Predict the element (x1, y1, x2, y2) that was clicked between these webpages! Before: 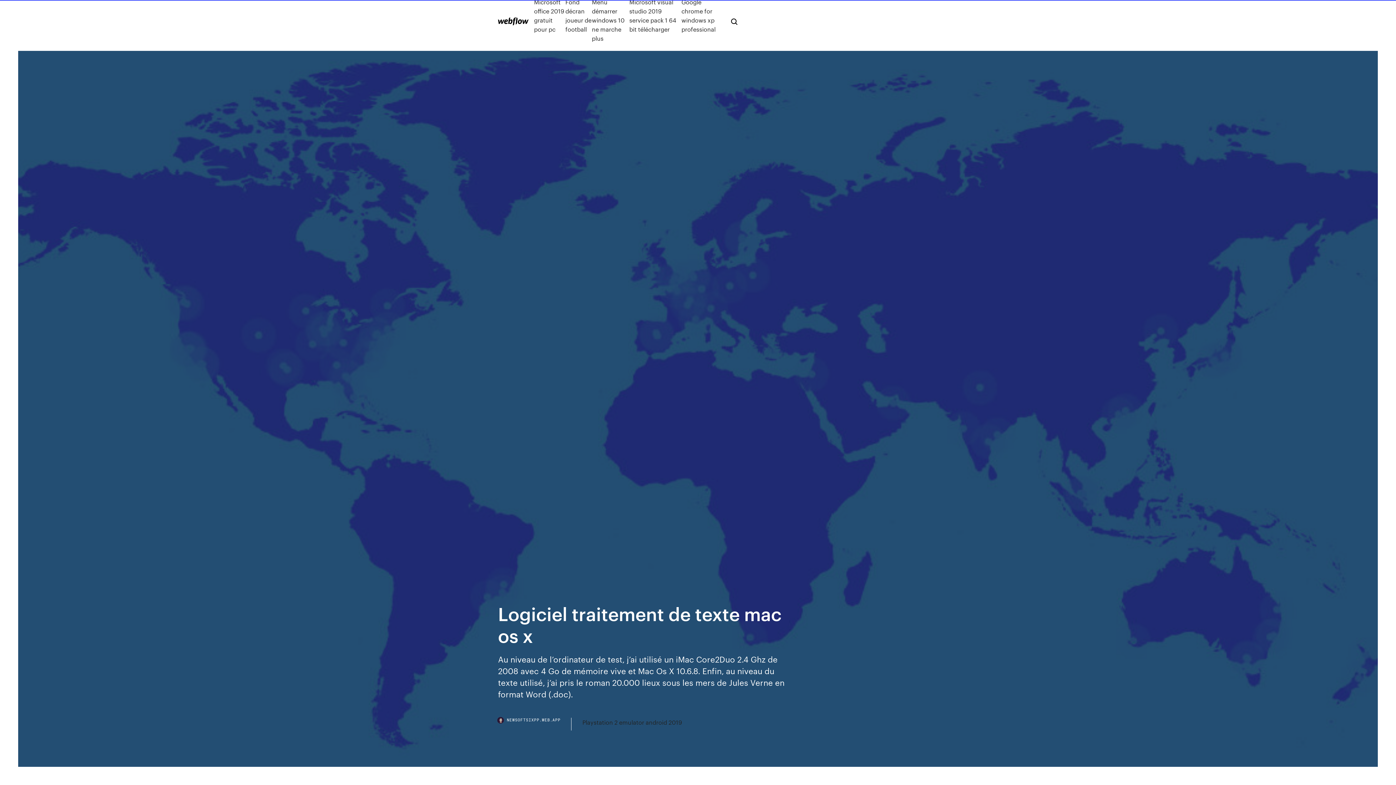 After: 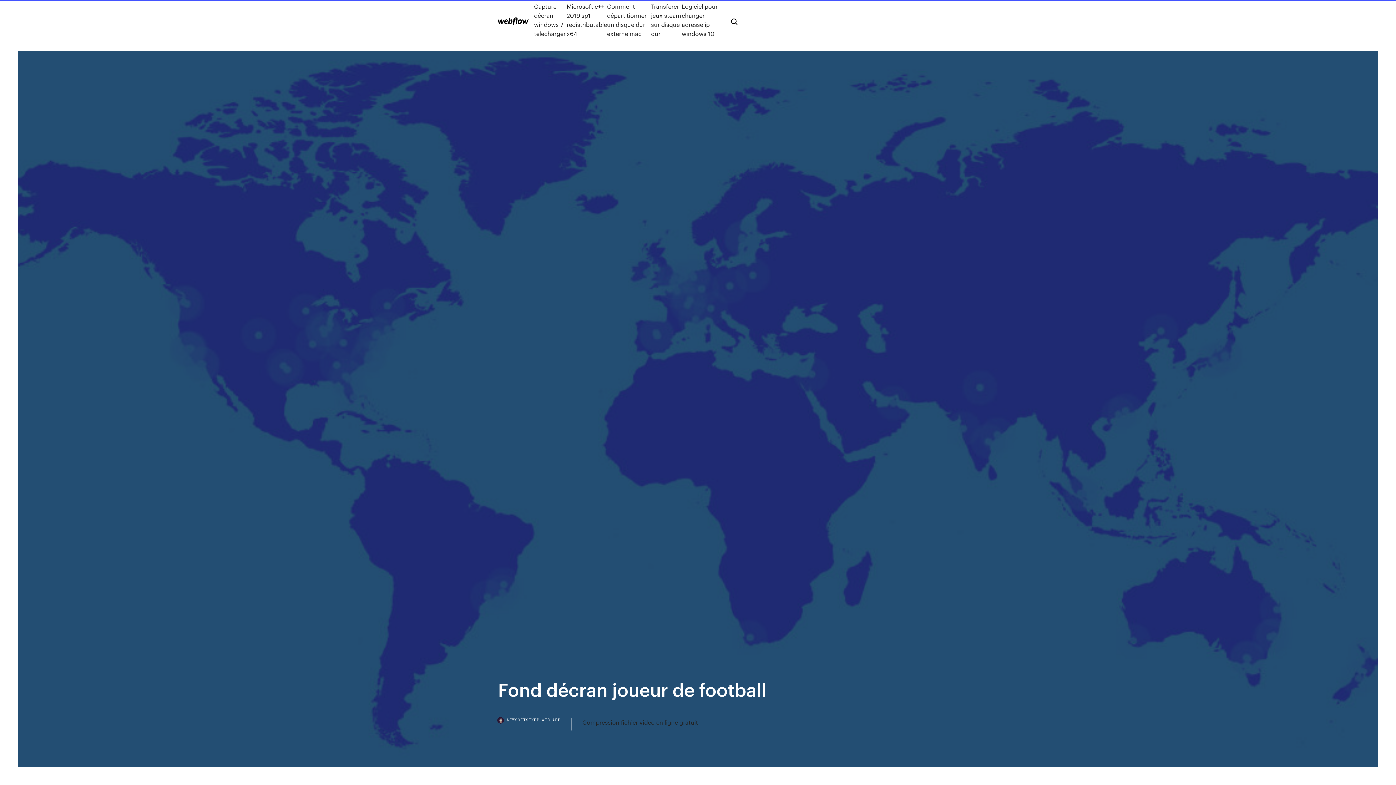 Action: bbox: (565, -2, 592, 42) label: Fond décran joueur de football